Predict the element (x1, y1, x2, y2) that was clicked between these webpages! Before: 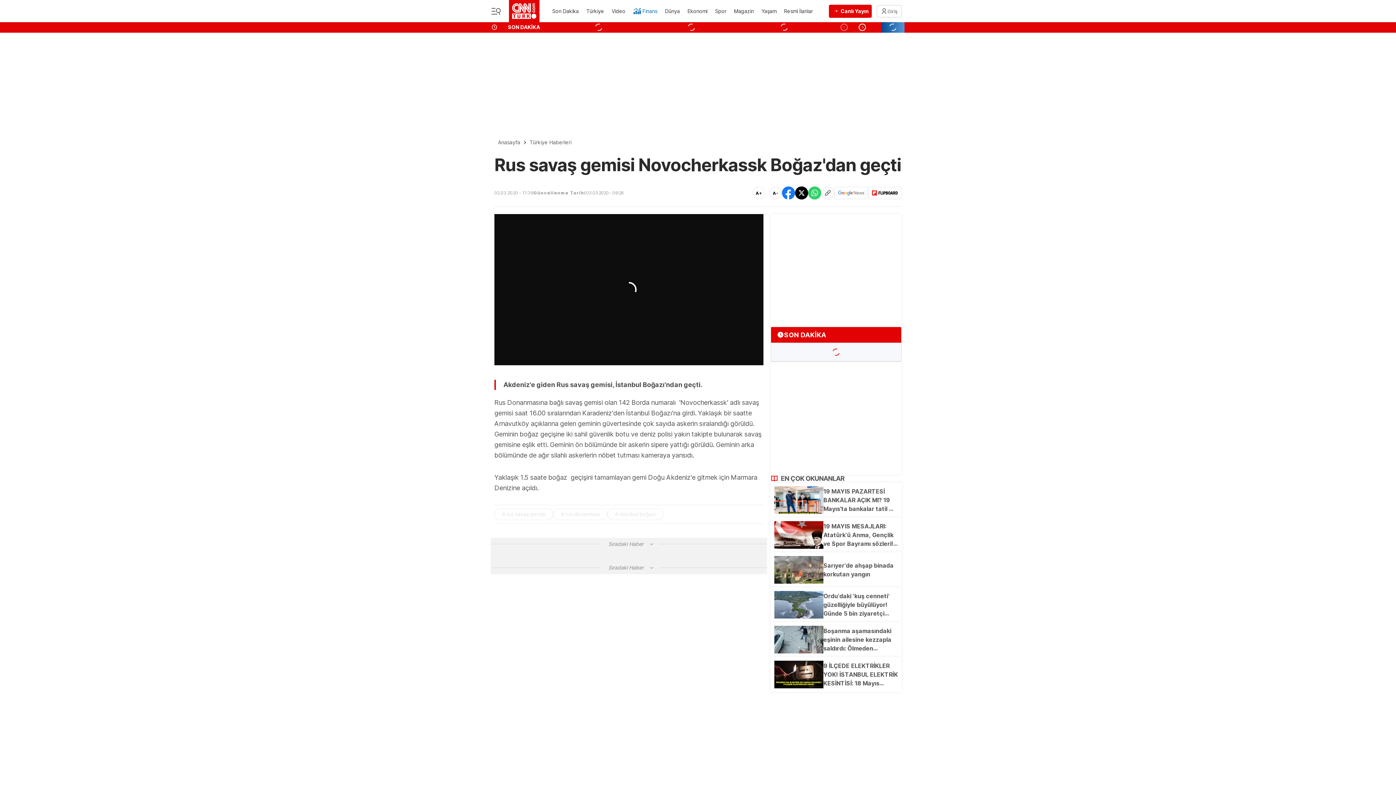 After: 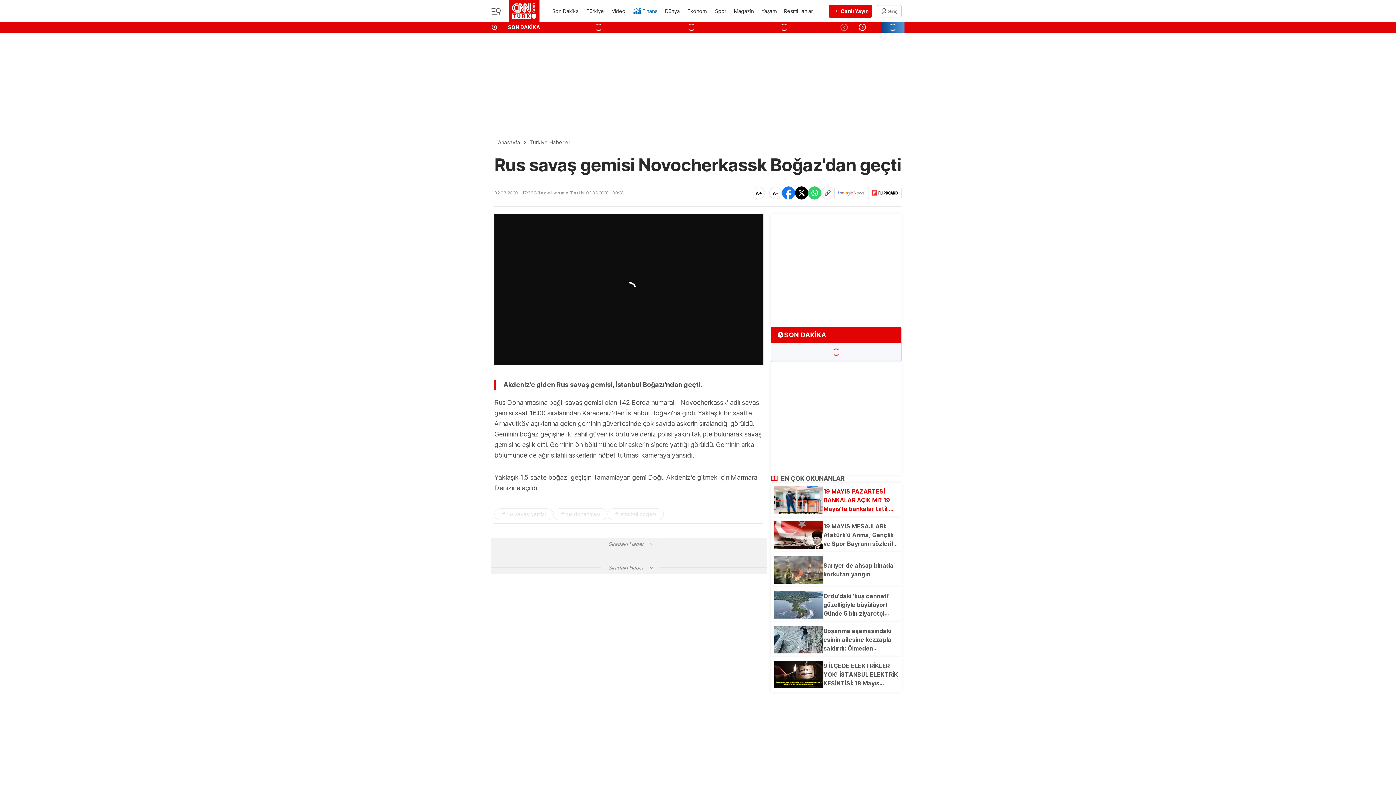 Action: bbox: (774, 486, 898, 514) label: 19 MAYIS PAZARTESİ BANKALAR AÇIK MI? 19 Mayıs’ta bankalar tatil mi, EFT-Havale yapılır mı?